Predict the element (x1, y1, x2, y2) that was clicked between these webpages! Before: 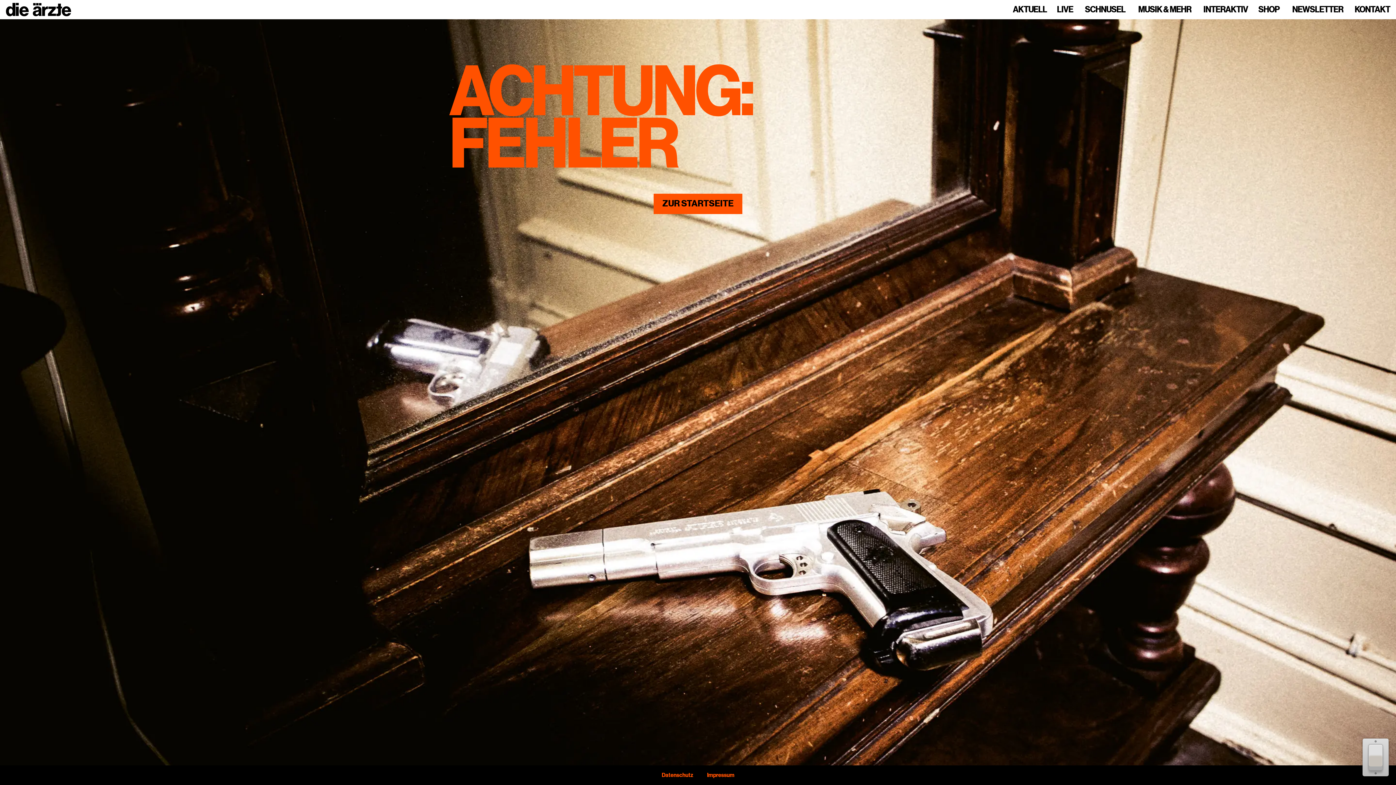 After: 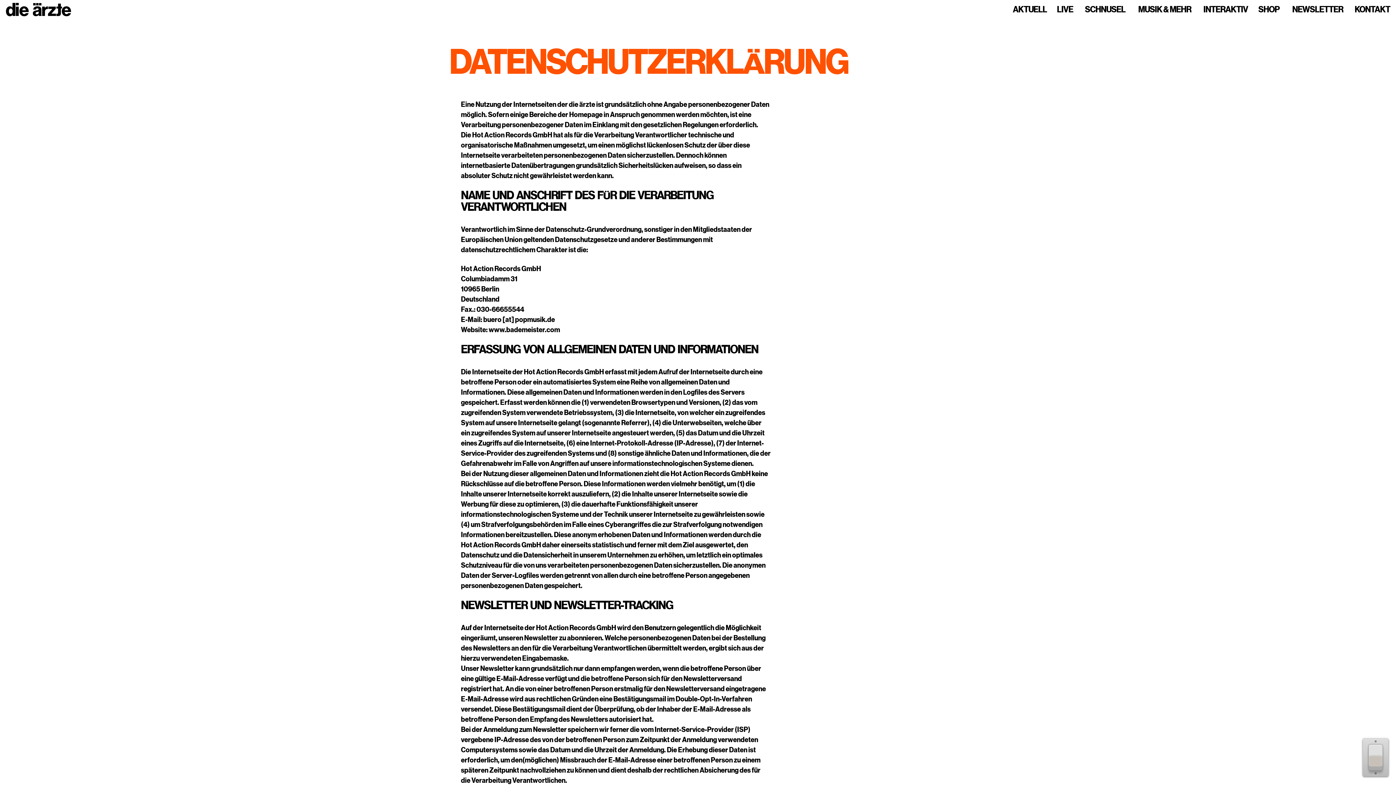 Action: bbox: (661, 772, 693, 778) label: Datenschutz